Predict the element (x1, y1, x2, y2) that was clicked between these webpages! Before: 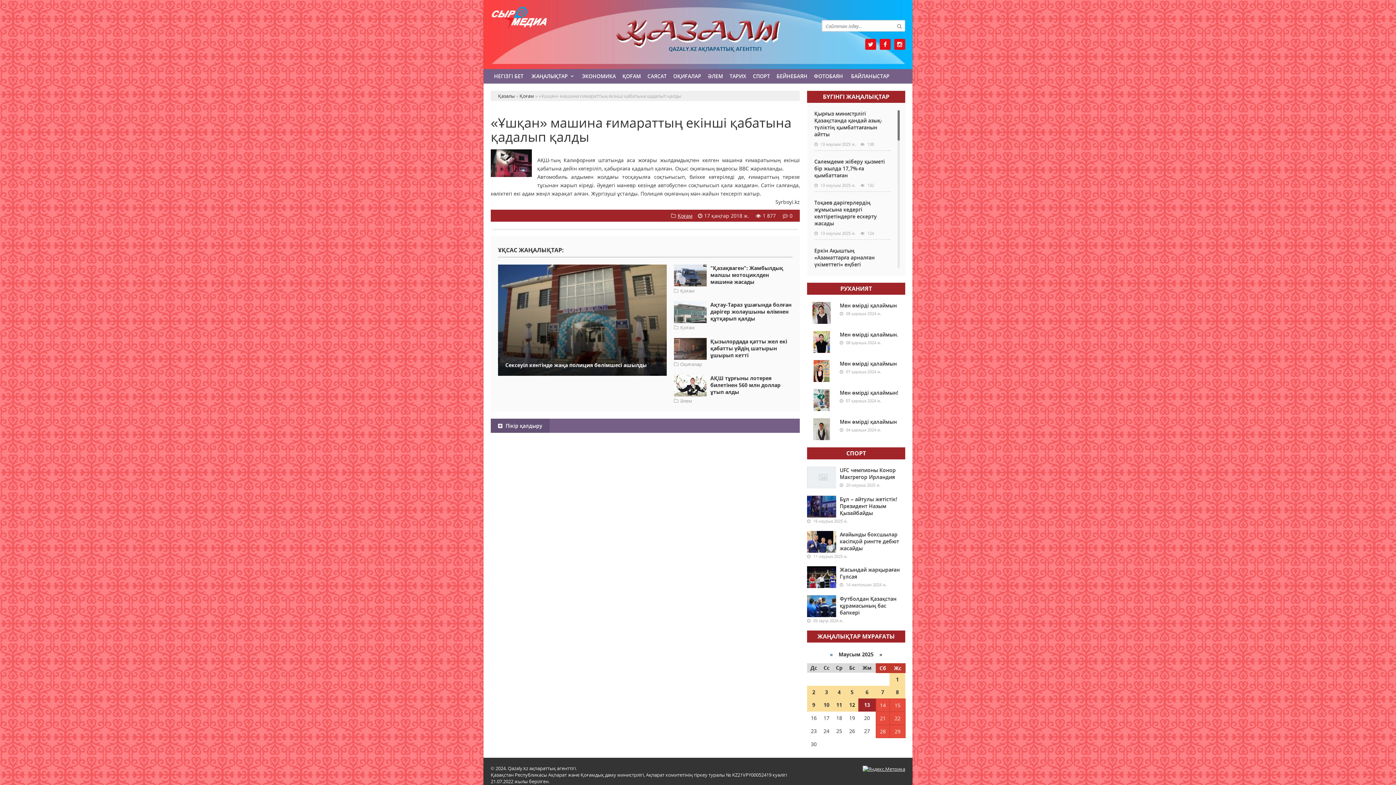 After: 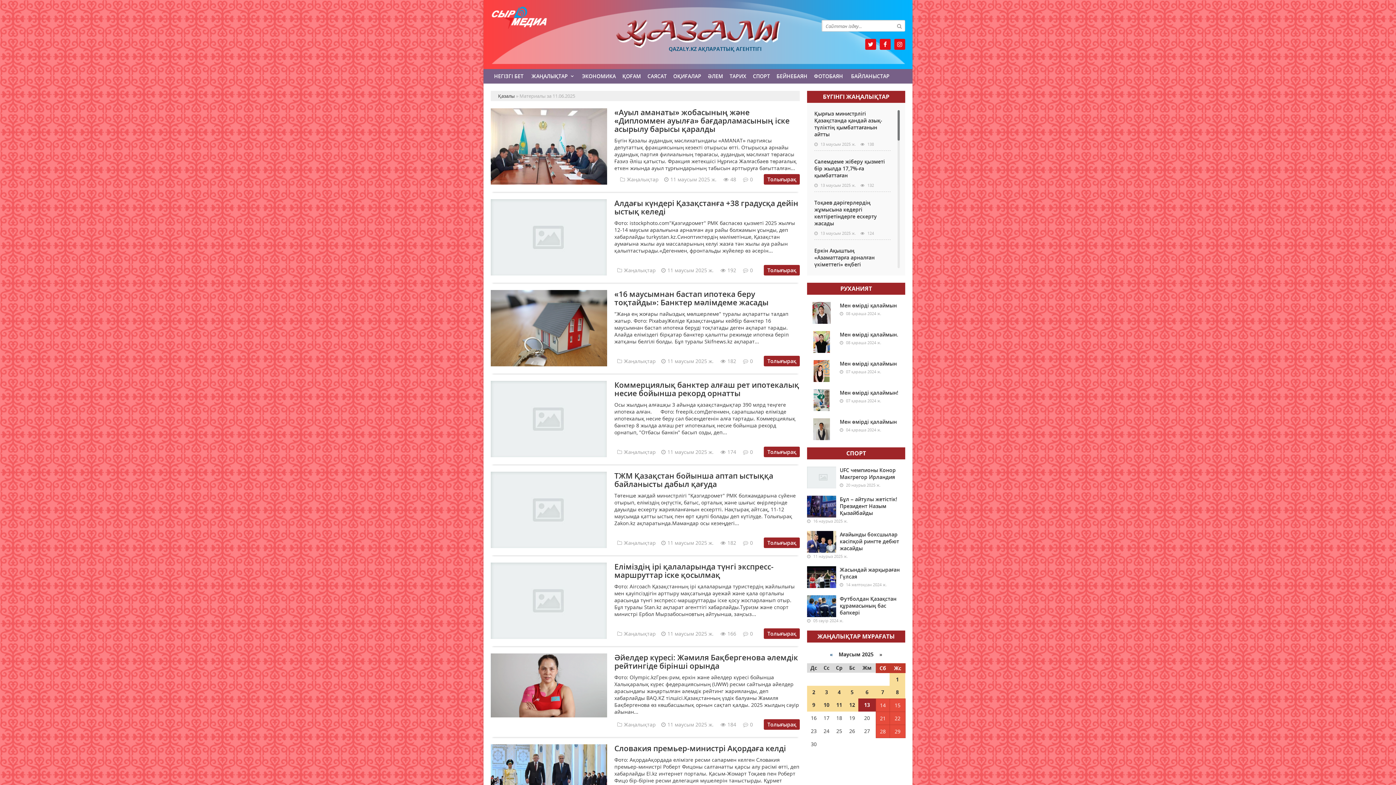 Action: label: 11 bbox: (836, 701, 842, 708)